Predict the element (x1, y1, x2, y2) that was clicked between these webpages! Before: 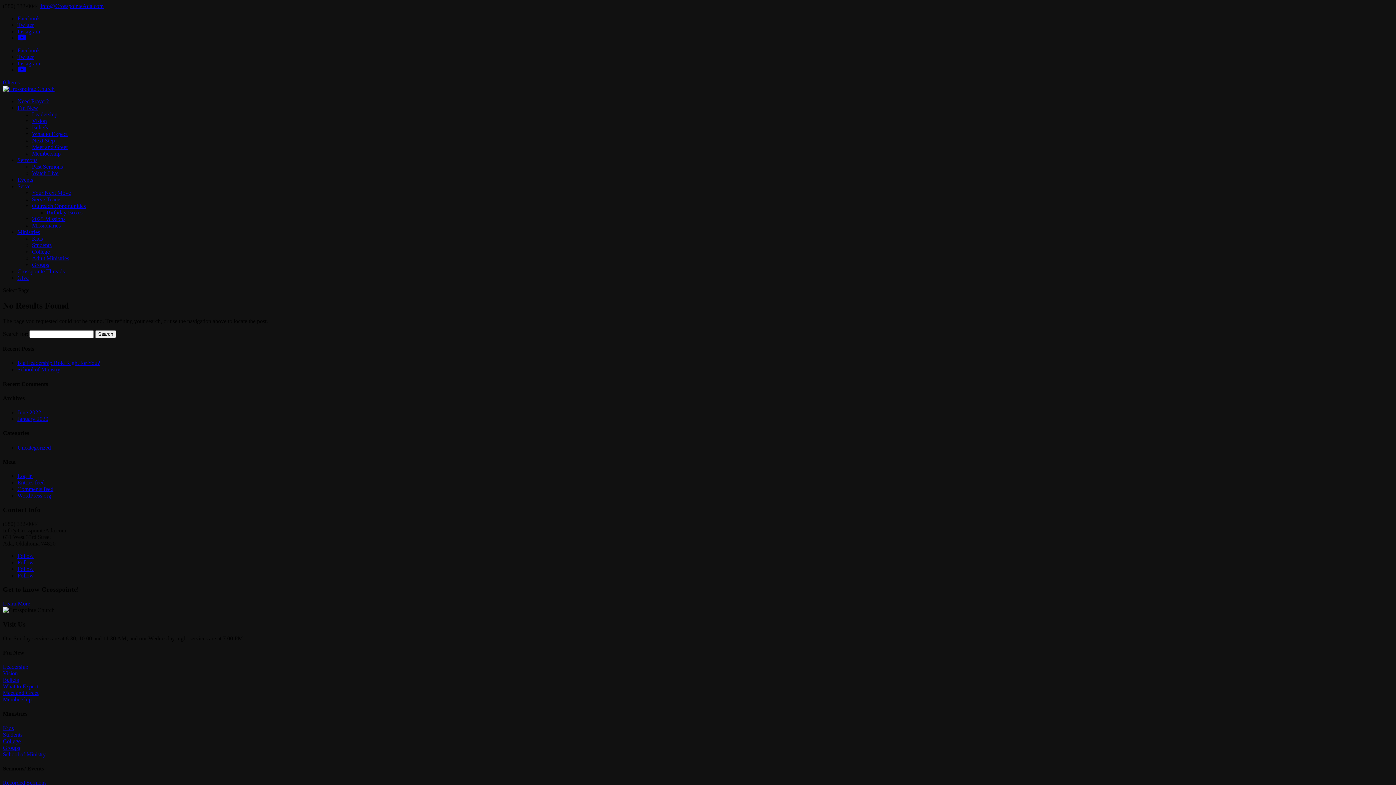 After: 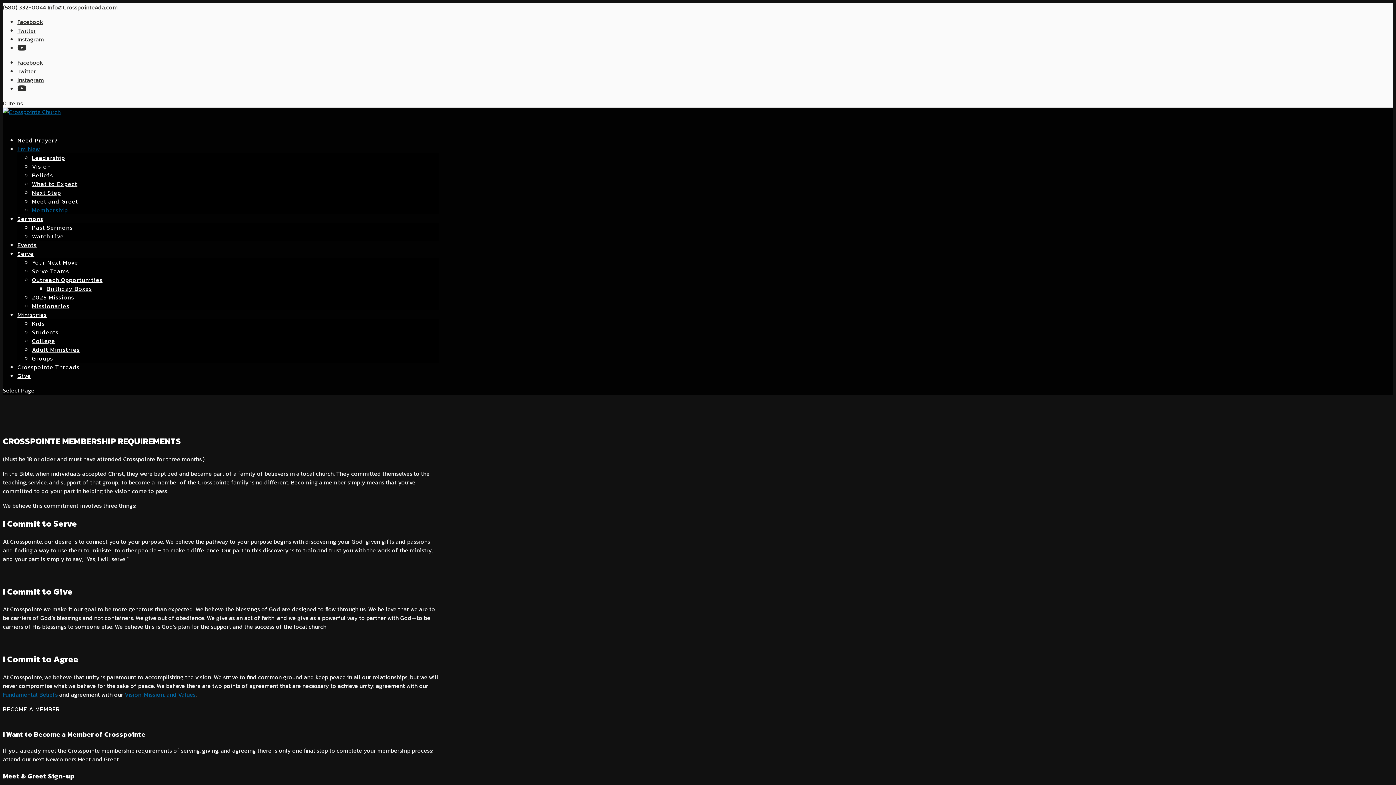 Action: label: Membership bbox: (2, 696, 31, 702)